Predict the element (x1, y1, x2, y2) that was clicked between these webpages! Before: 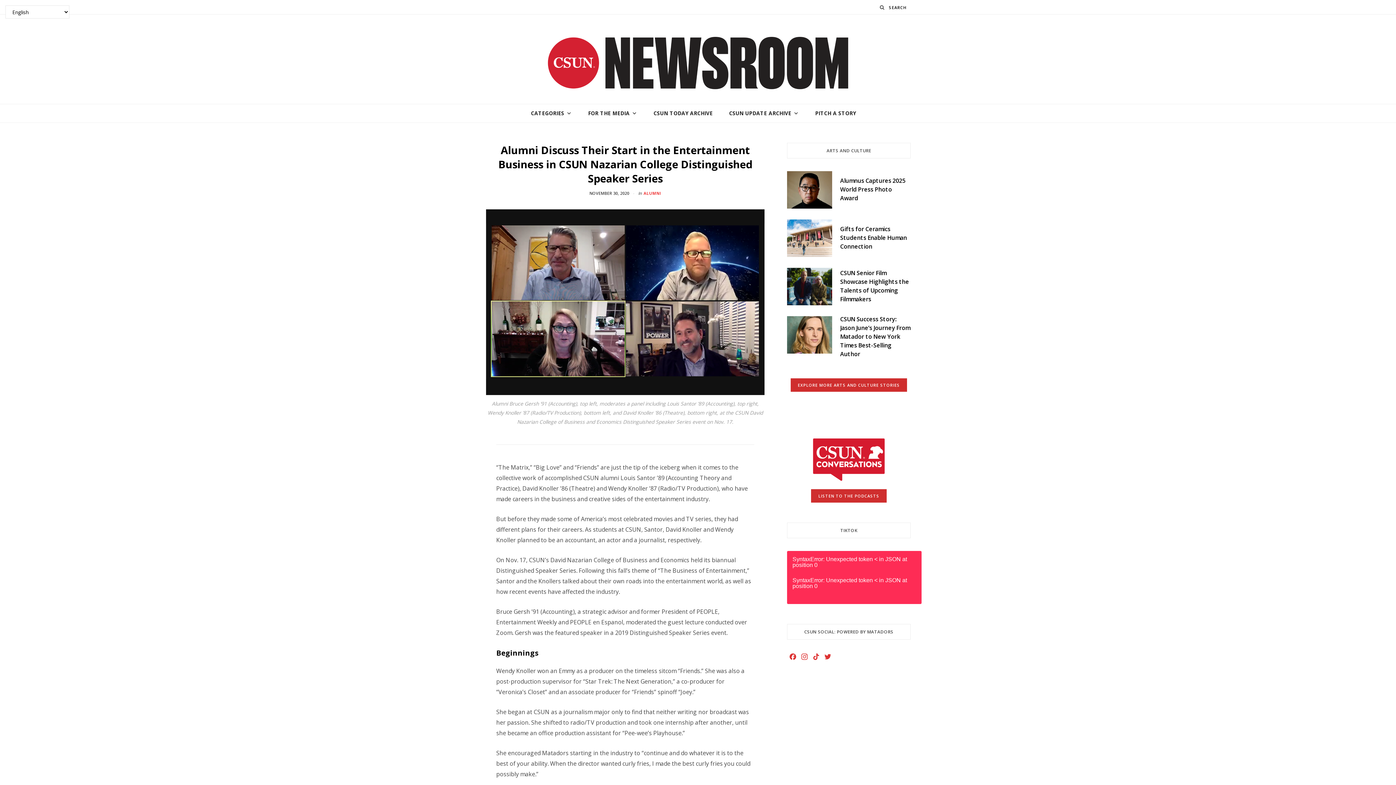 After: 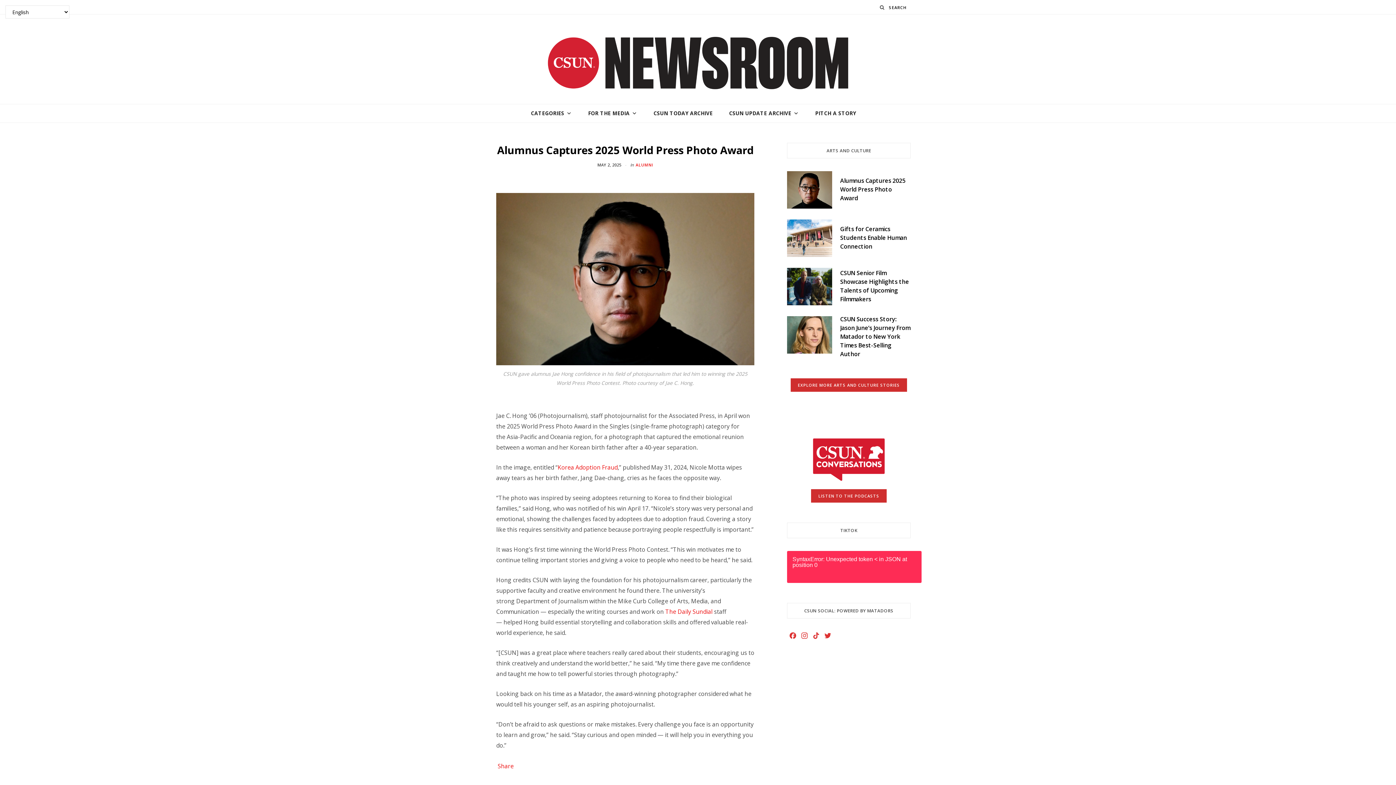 Action: bbox: (840, 176, 905, 202) label: Alumnus Captures 2025 World Press Photo Award